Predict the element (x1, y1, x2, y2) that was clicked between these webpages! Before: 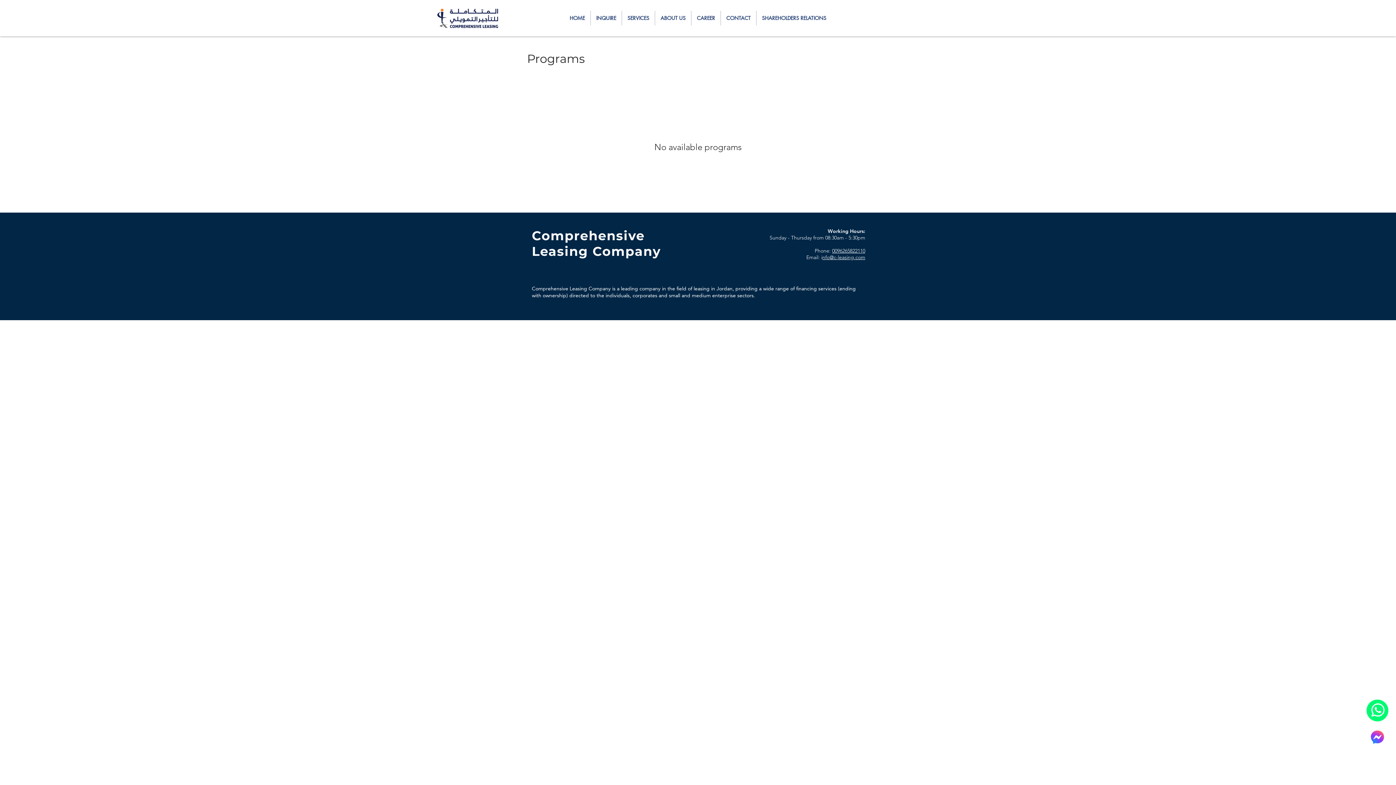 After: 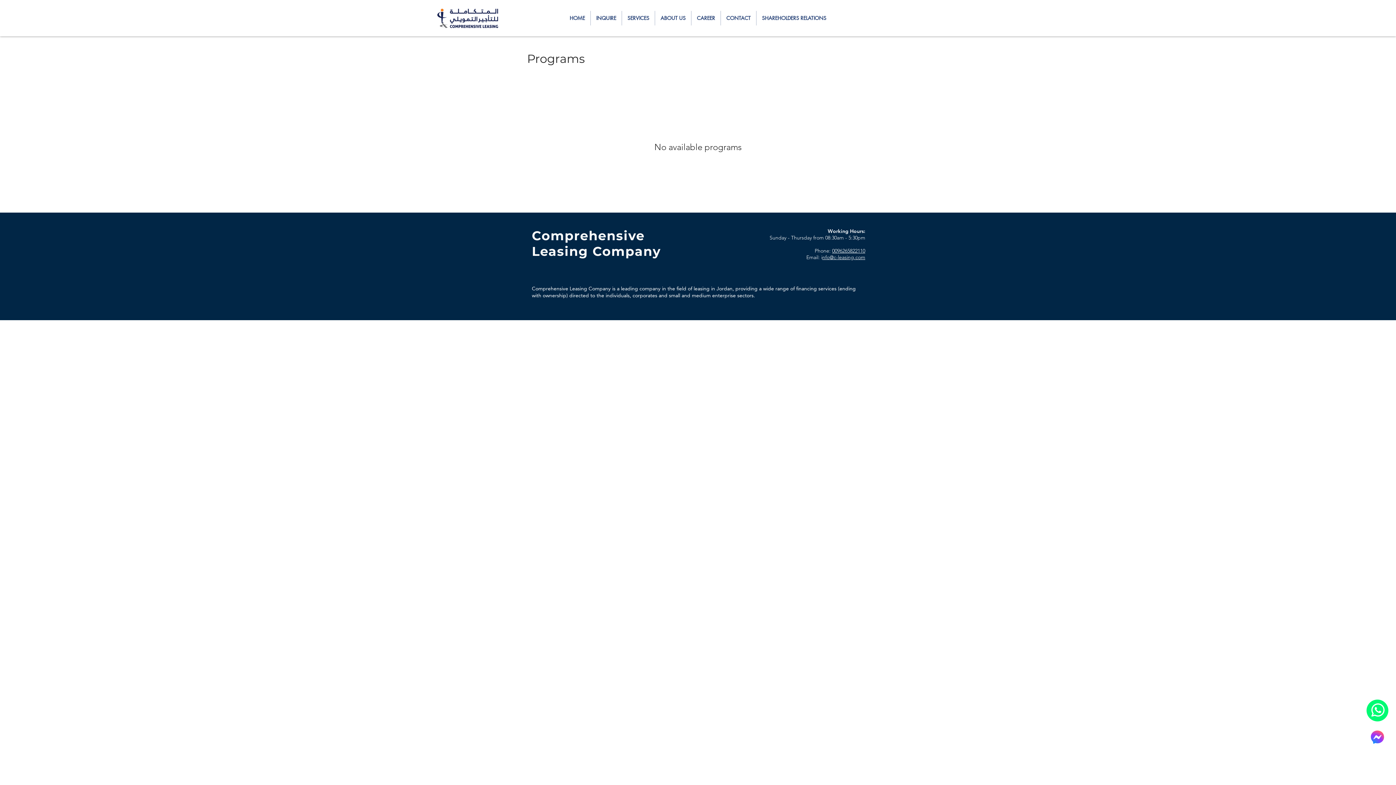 Action: label: Chat bbox: (1366, 726, 1389, 749)